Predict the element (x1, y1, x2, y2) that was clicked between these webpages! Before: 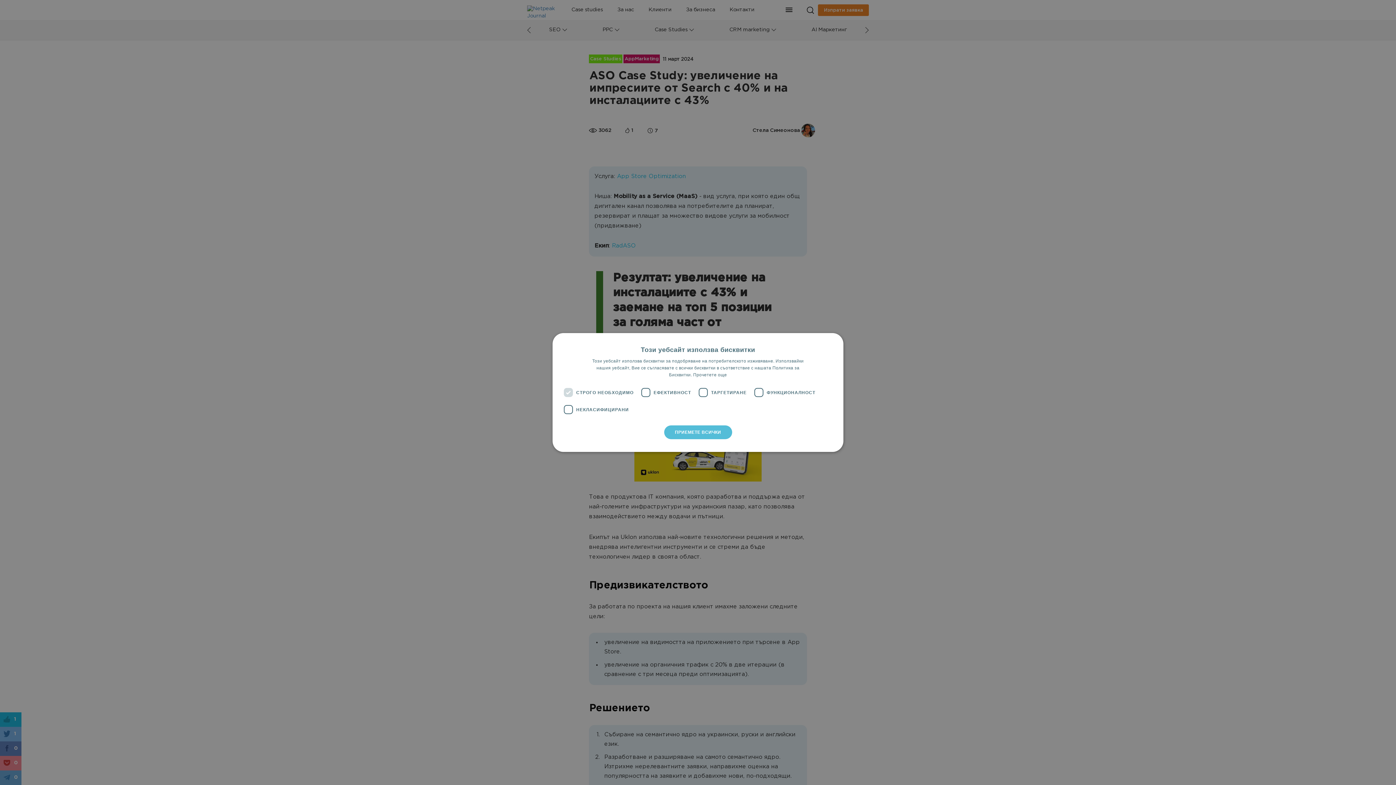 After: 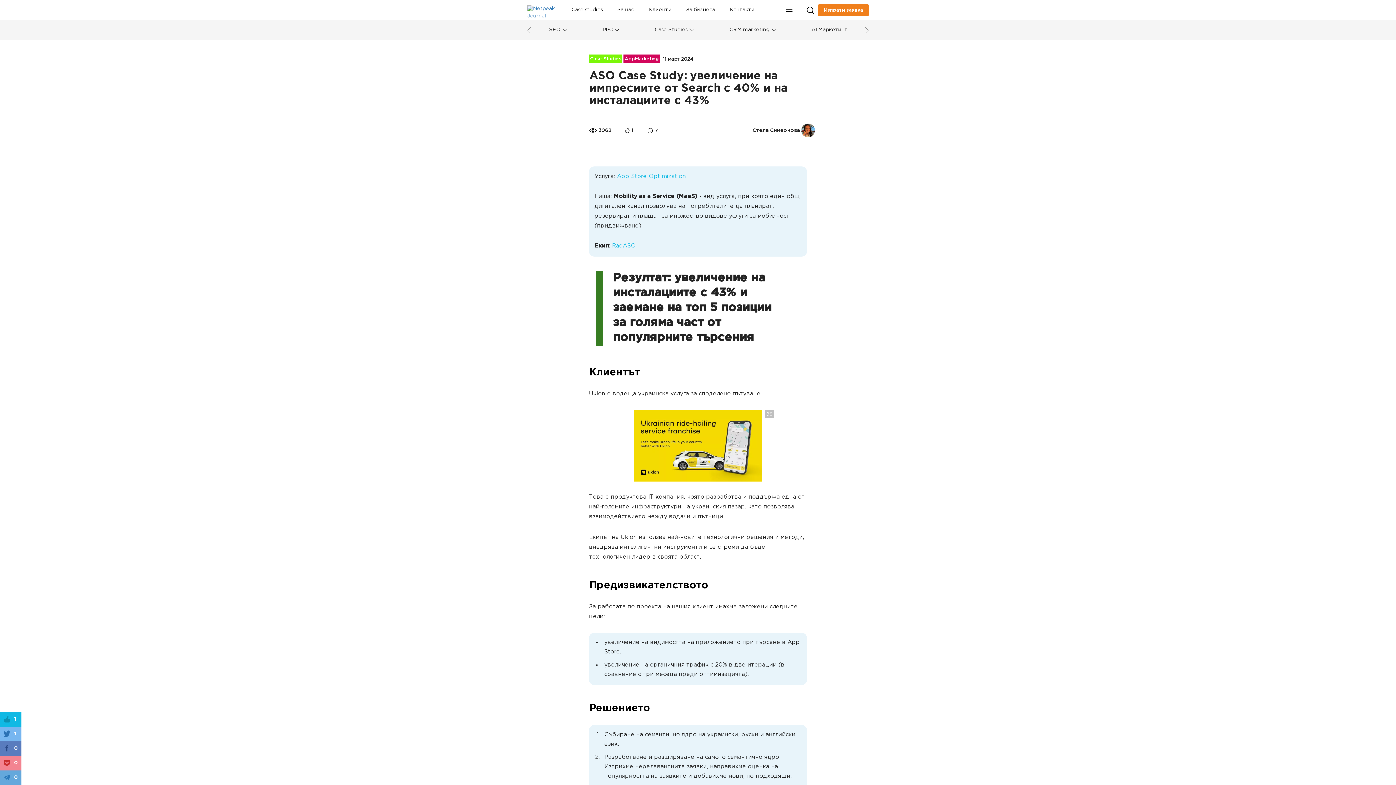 Action: bbox: (664, 425, 732, 439) label: ПРИЕМЕТЕ ВСИЧКИ